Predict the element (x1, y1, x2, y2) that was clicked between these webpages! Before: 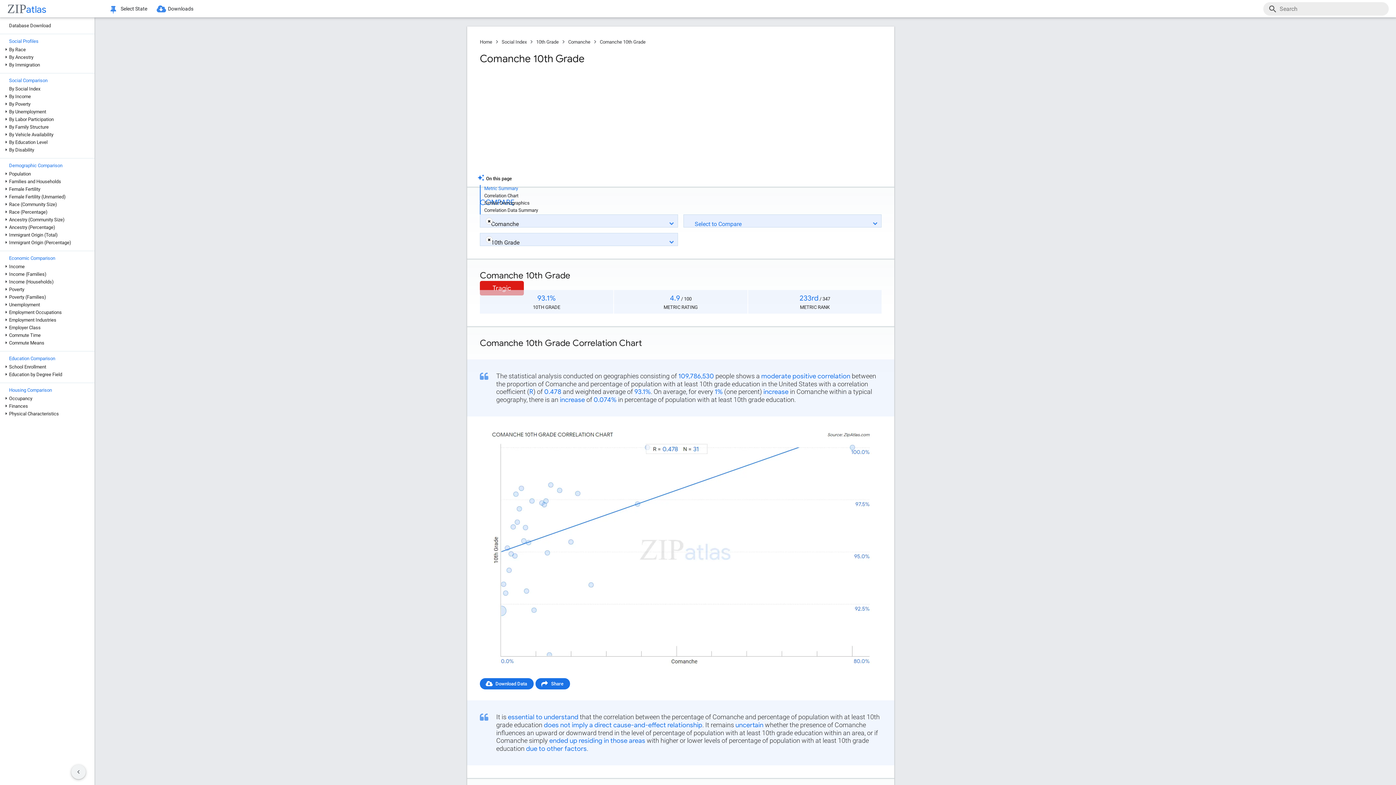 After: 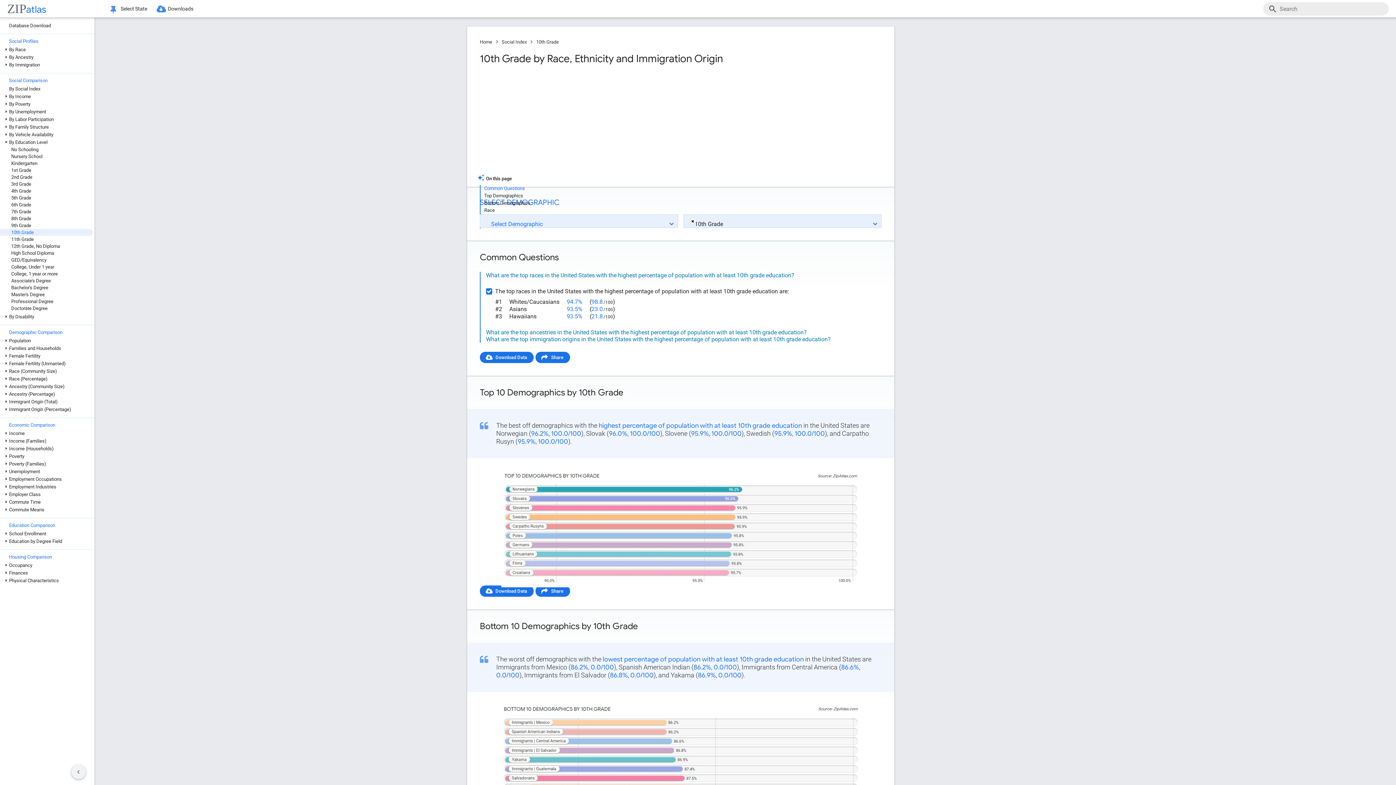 Action: label: 10th Grade bbox: (536, 39, 558, 44)